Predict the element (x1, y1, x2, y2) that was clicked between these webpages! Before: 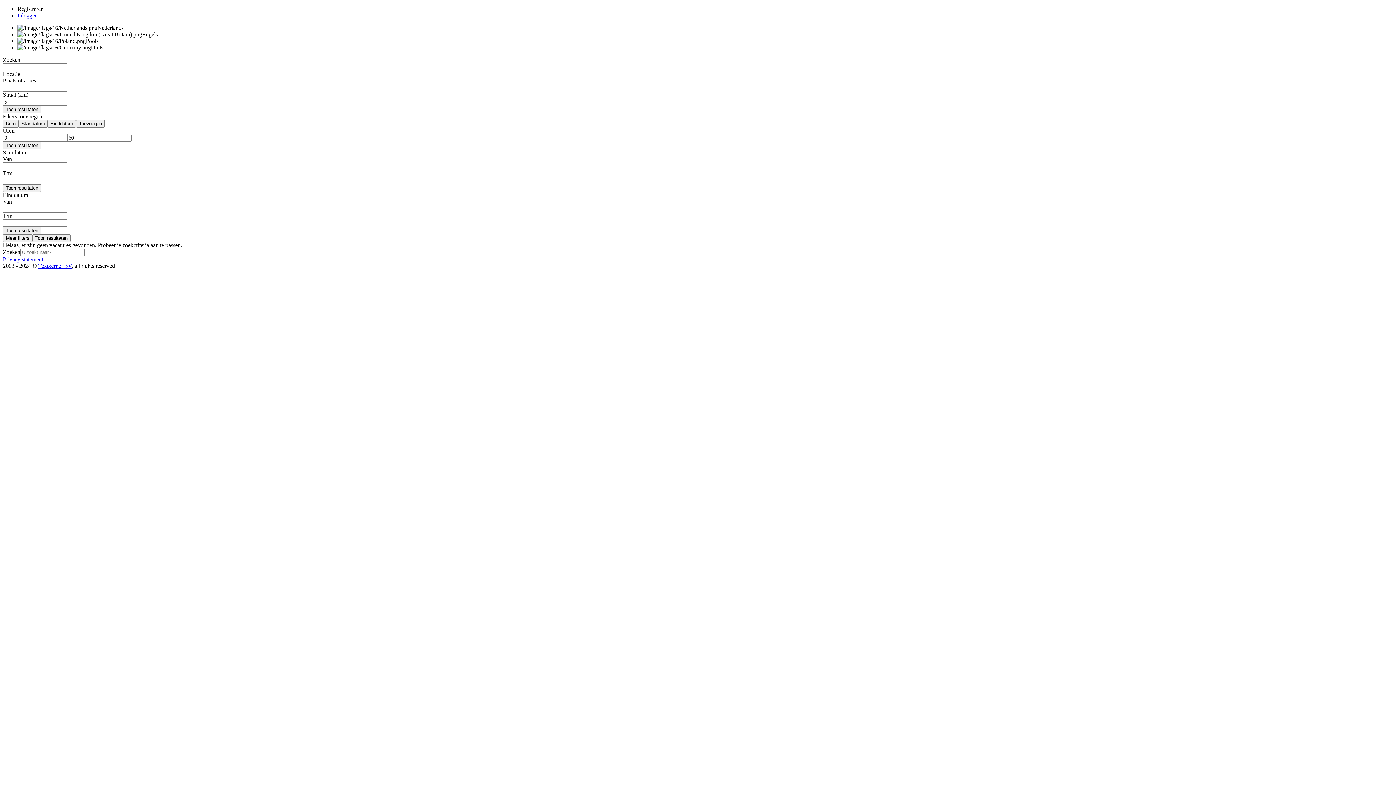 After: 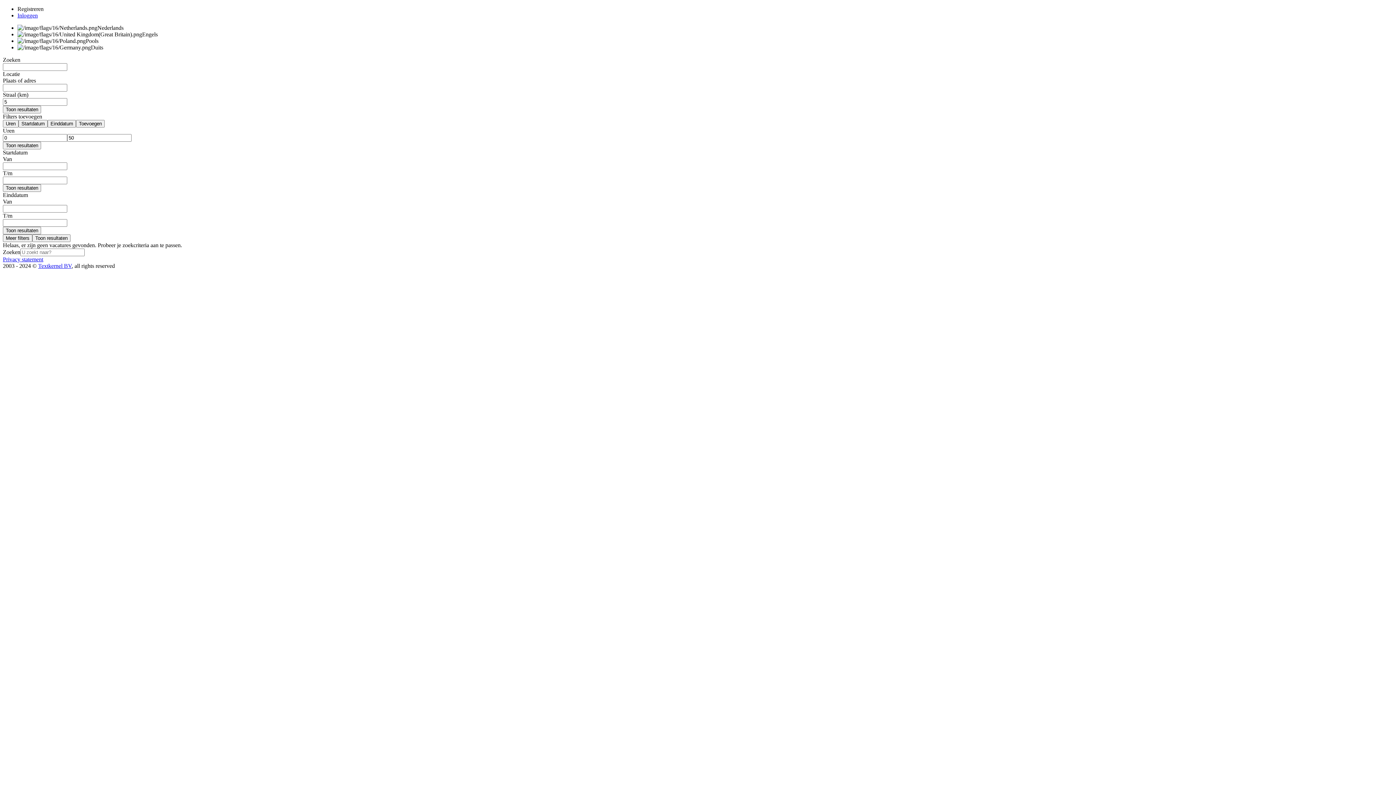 Action: bbox: (17, 12, 37, 18) label: Inloggen